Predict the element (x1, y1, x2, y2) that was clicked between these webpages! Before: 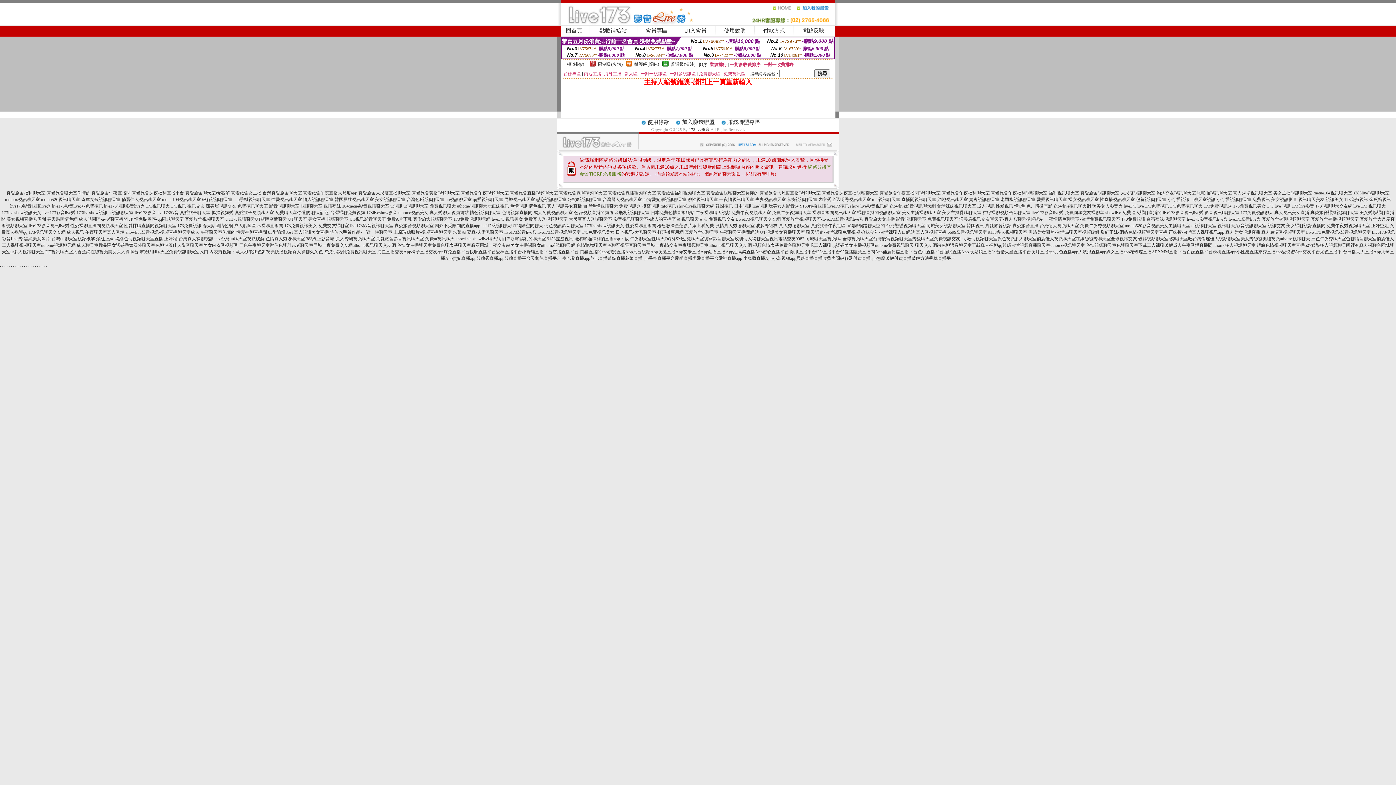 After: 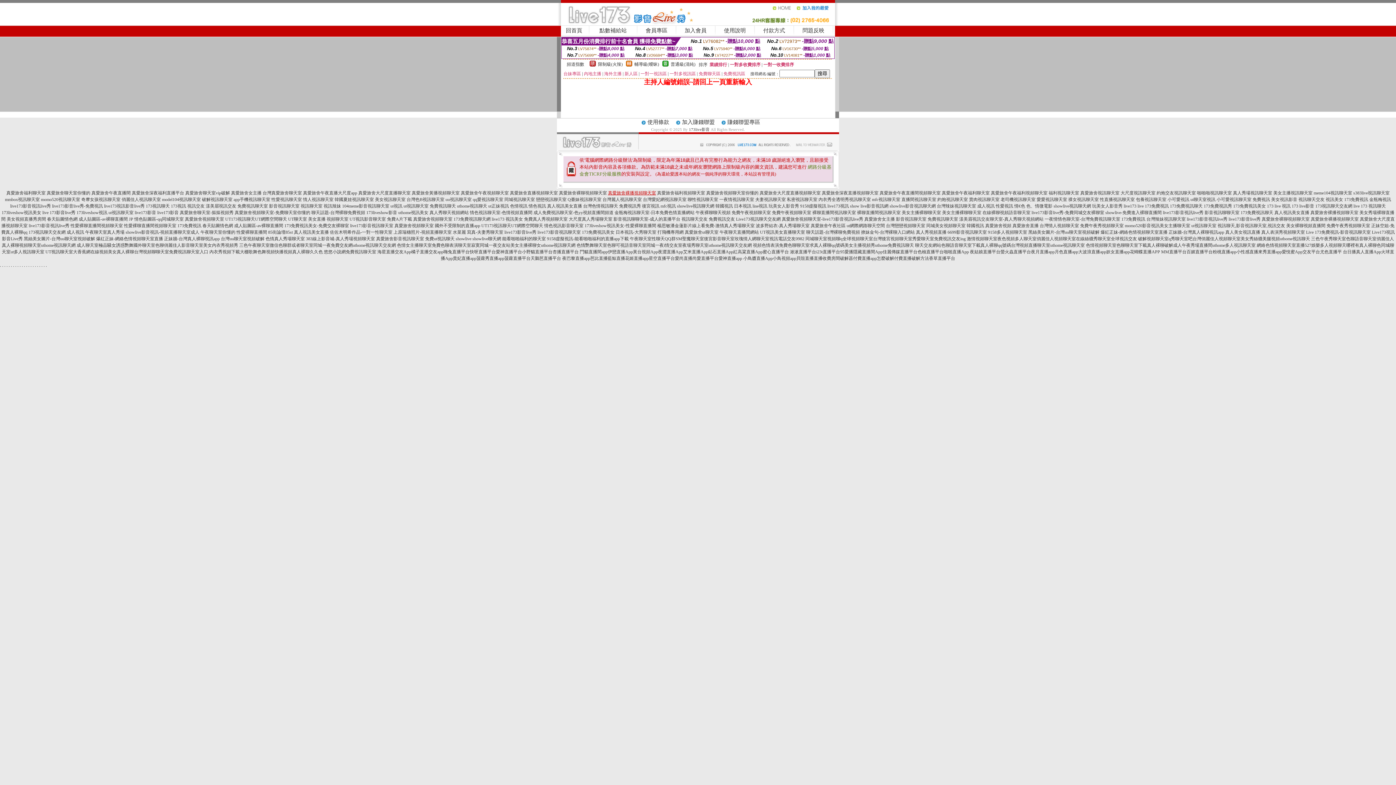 Action: bbox: (608, 190, 656, 195) label: 真愛旅舍裸播視頻聊天室